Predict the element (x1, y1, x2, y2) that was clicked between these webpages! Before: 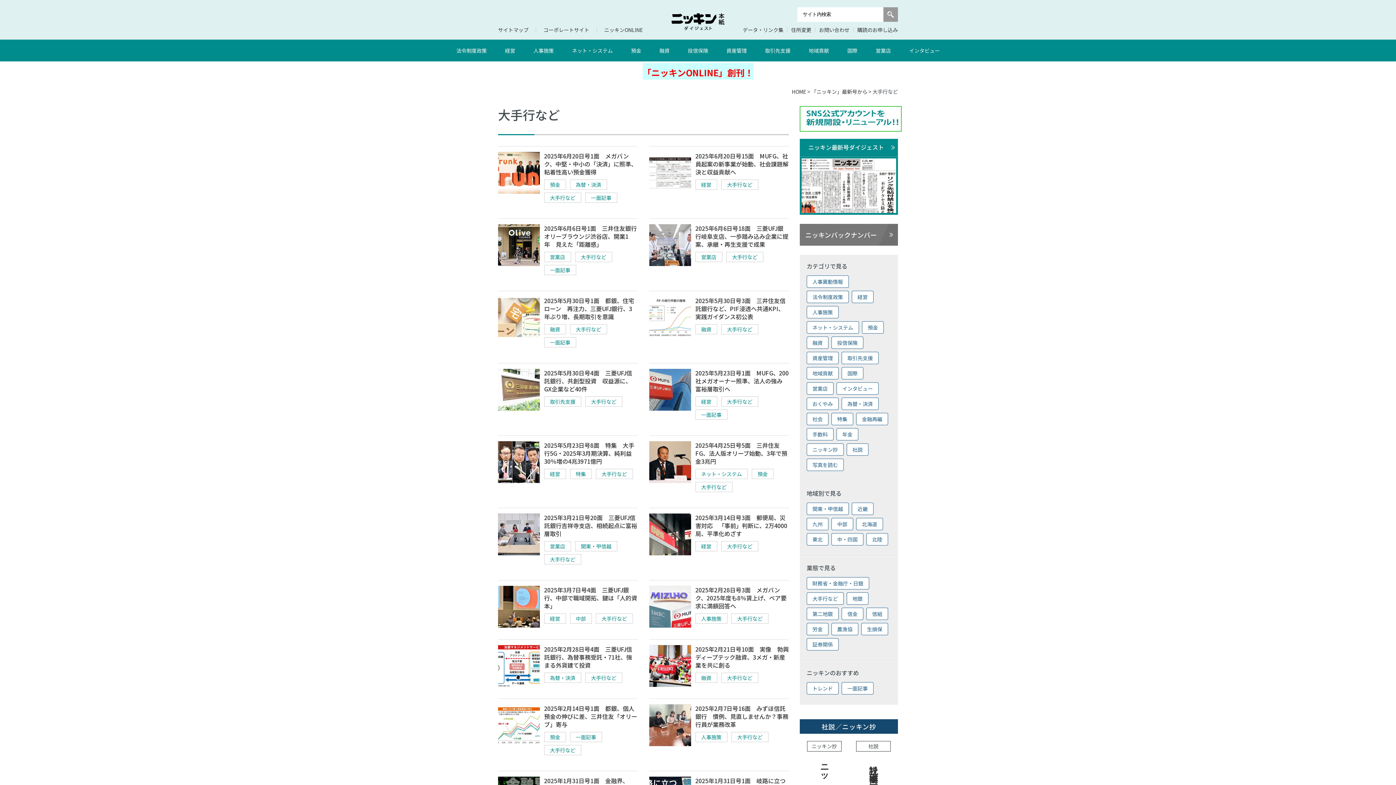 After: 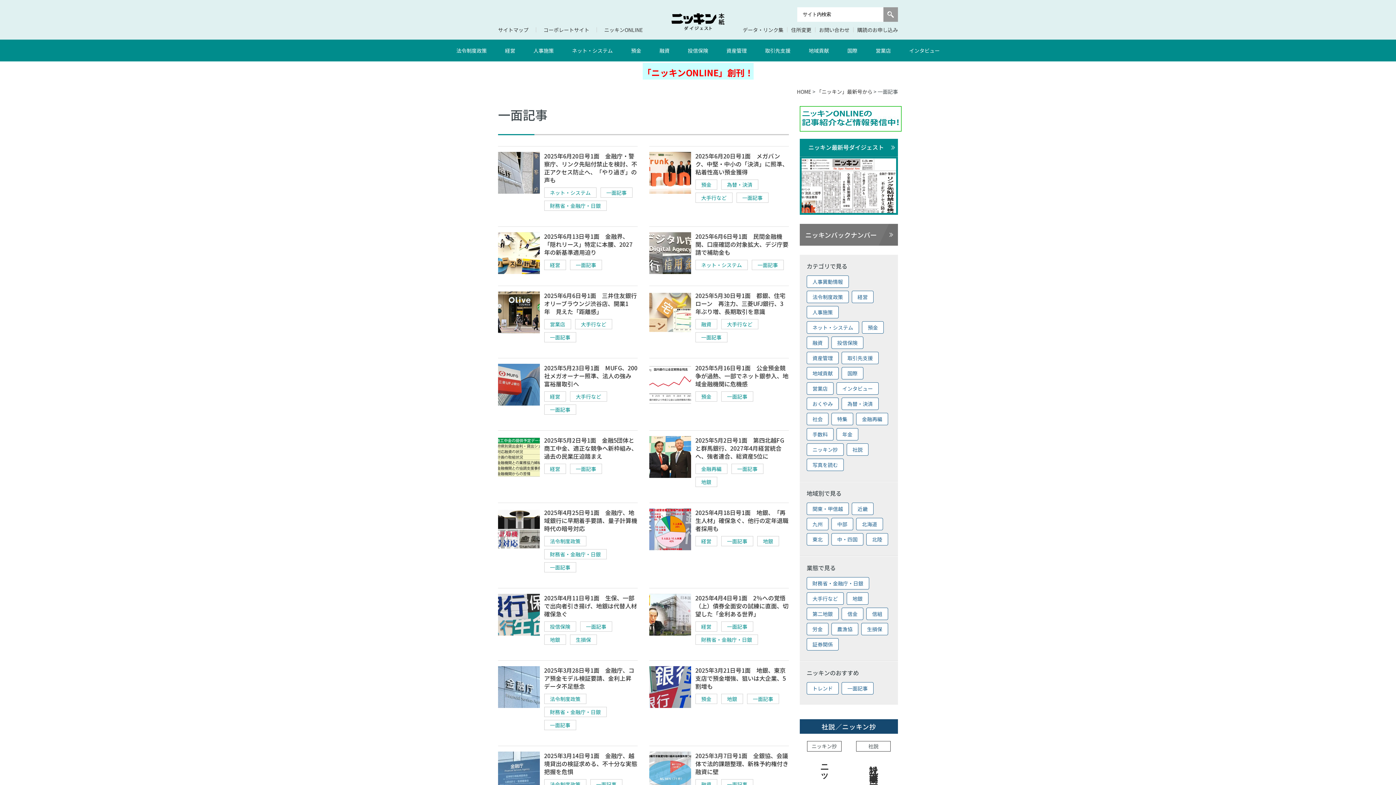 Action: bbox: (841, 682, 873, 694) label: 一面記事